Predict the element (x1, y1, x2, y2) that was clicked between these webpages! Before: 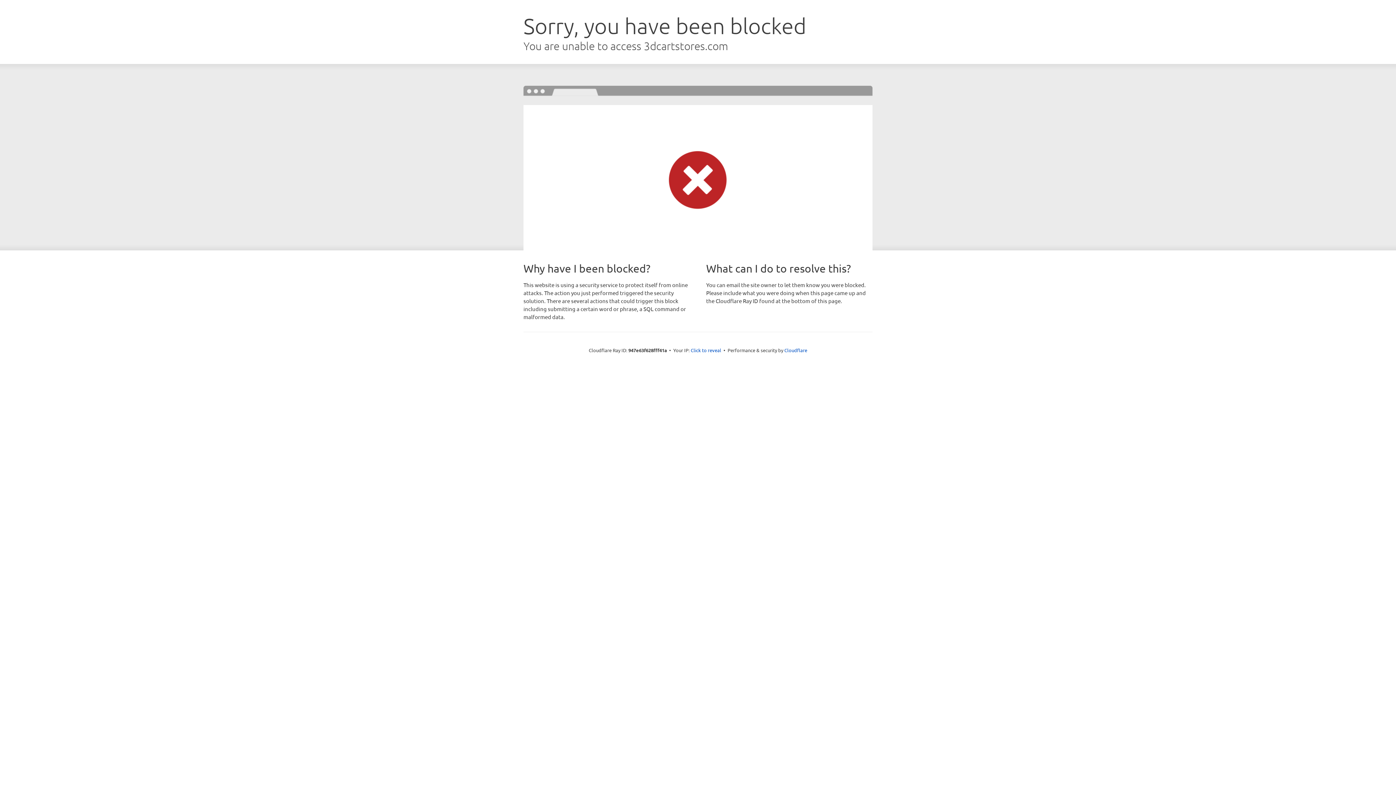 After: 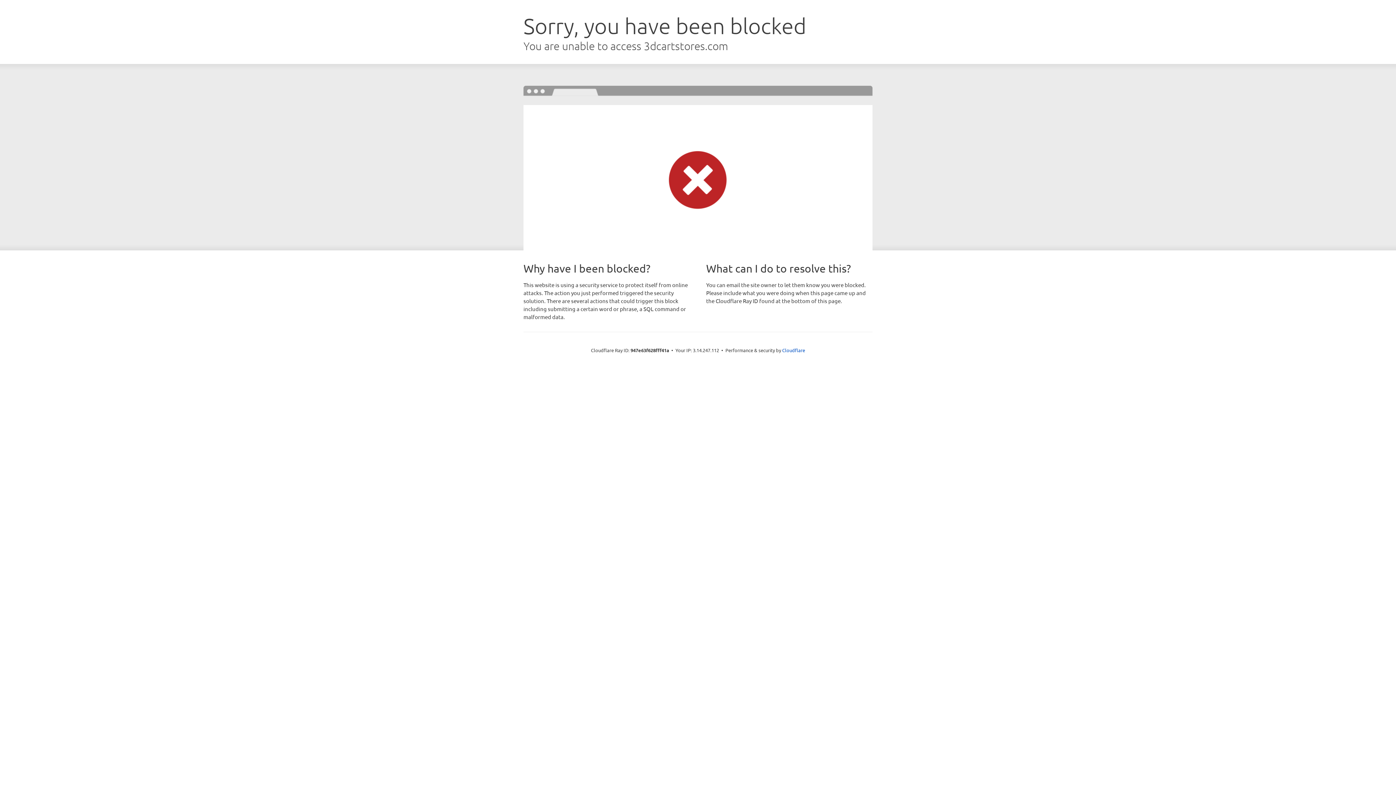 Action: bbox: (690, 346, 721, 353) label: Click to reveal